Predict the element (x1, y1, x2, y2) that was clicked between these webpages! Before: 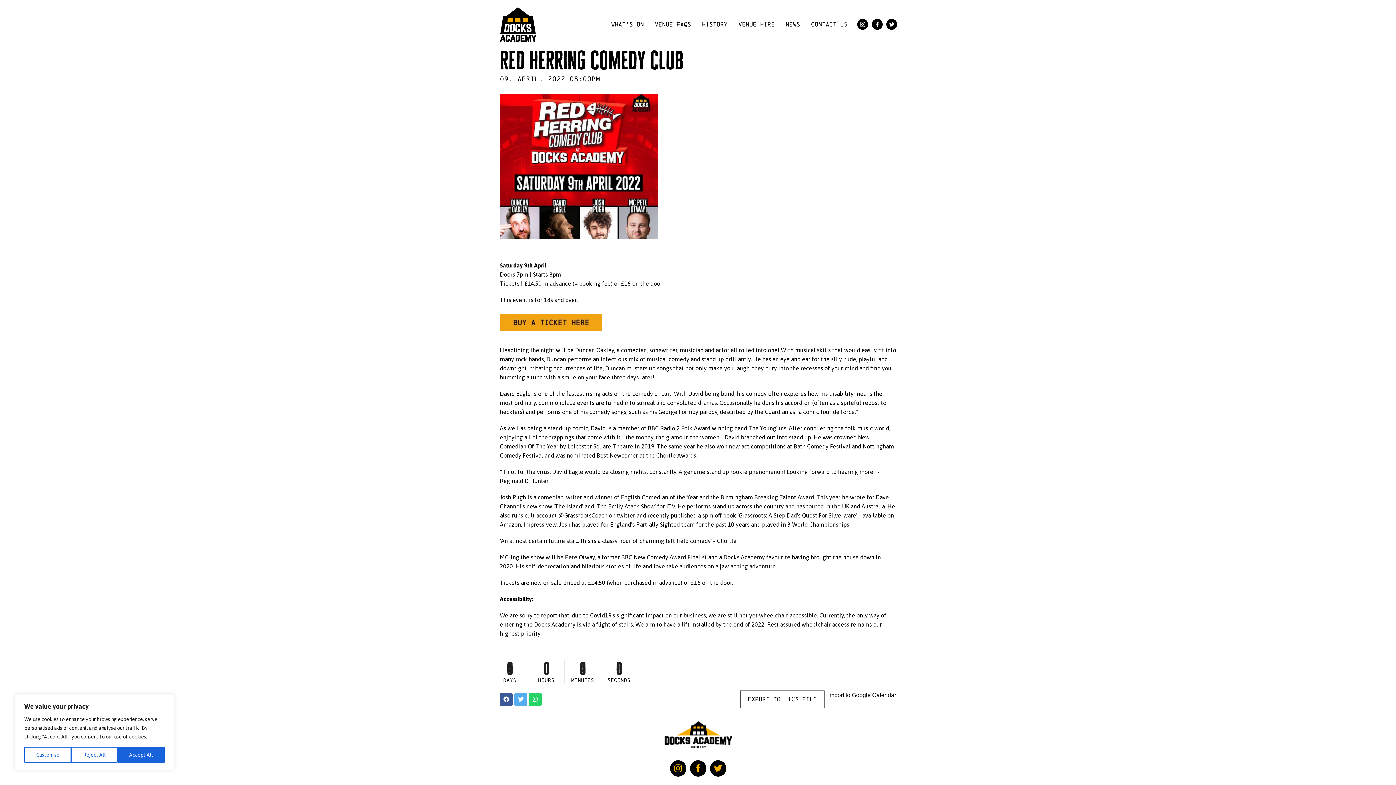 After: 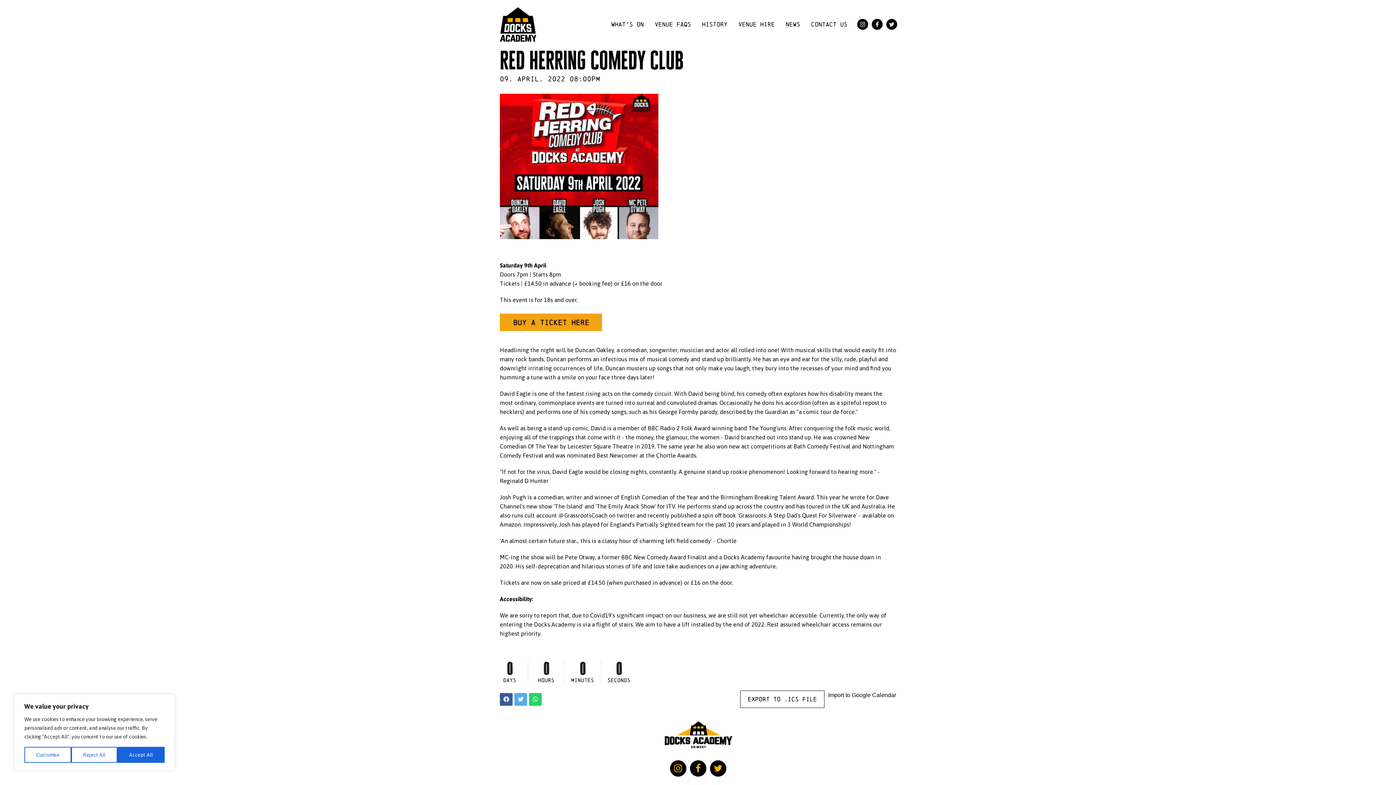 Action: bbox: (872, 19, 882, 29)